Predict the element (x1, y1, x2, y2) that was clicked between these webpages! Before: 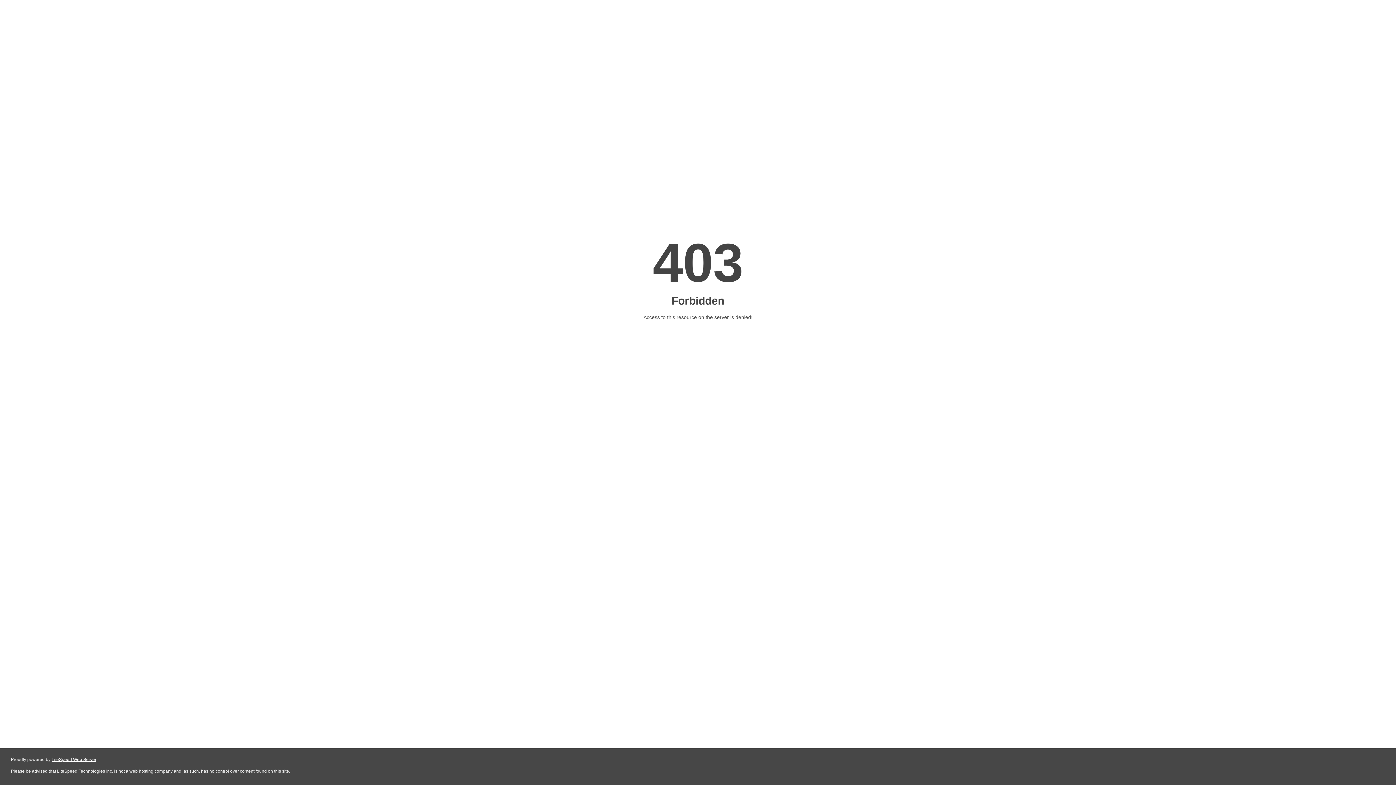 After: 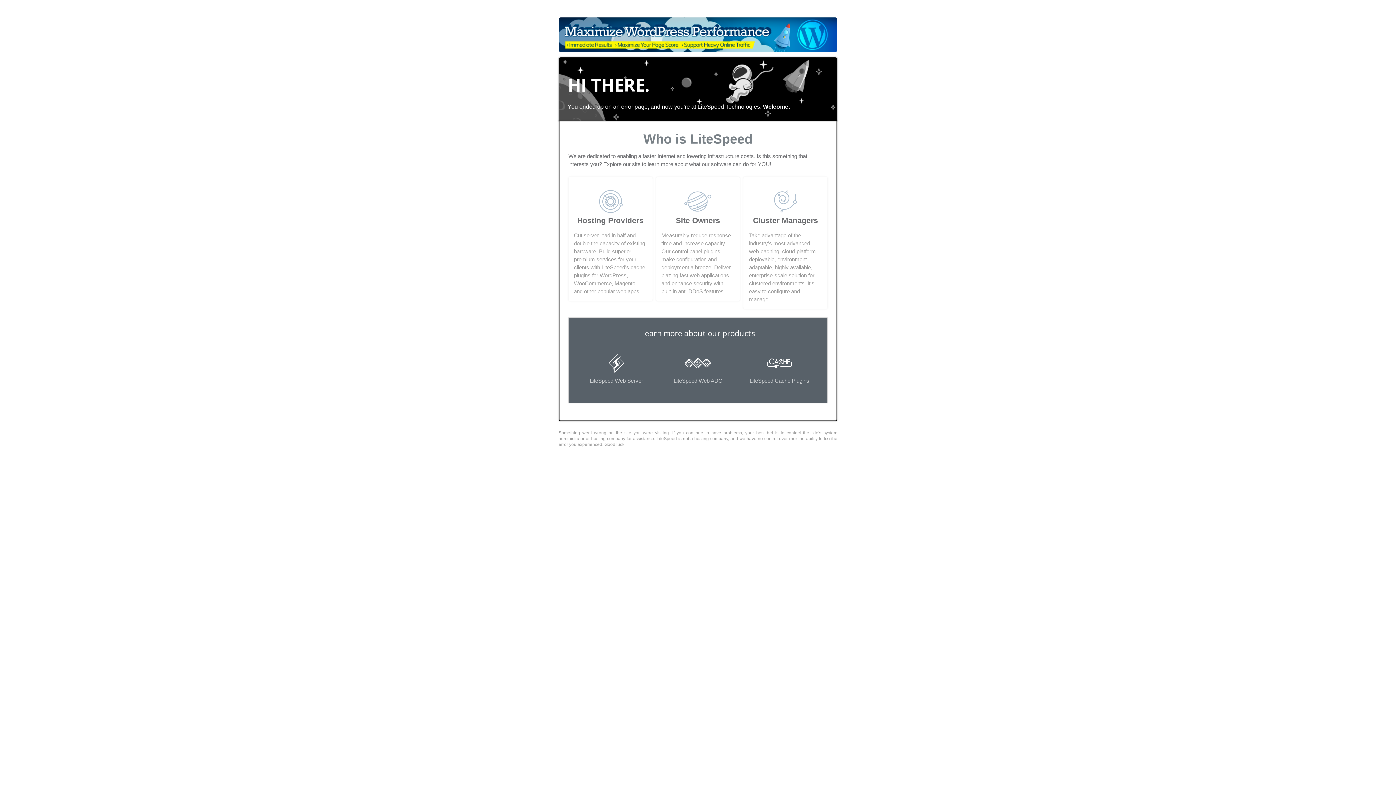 Action: label: LiteSpeed Web Server bbox: (51, 757, 96, 762)